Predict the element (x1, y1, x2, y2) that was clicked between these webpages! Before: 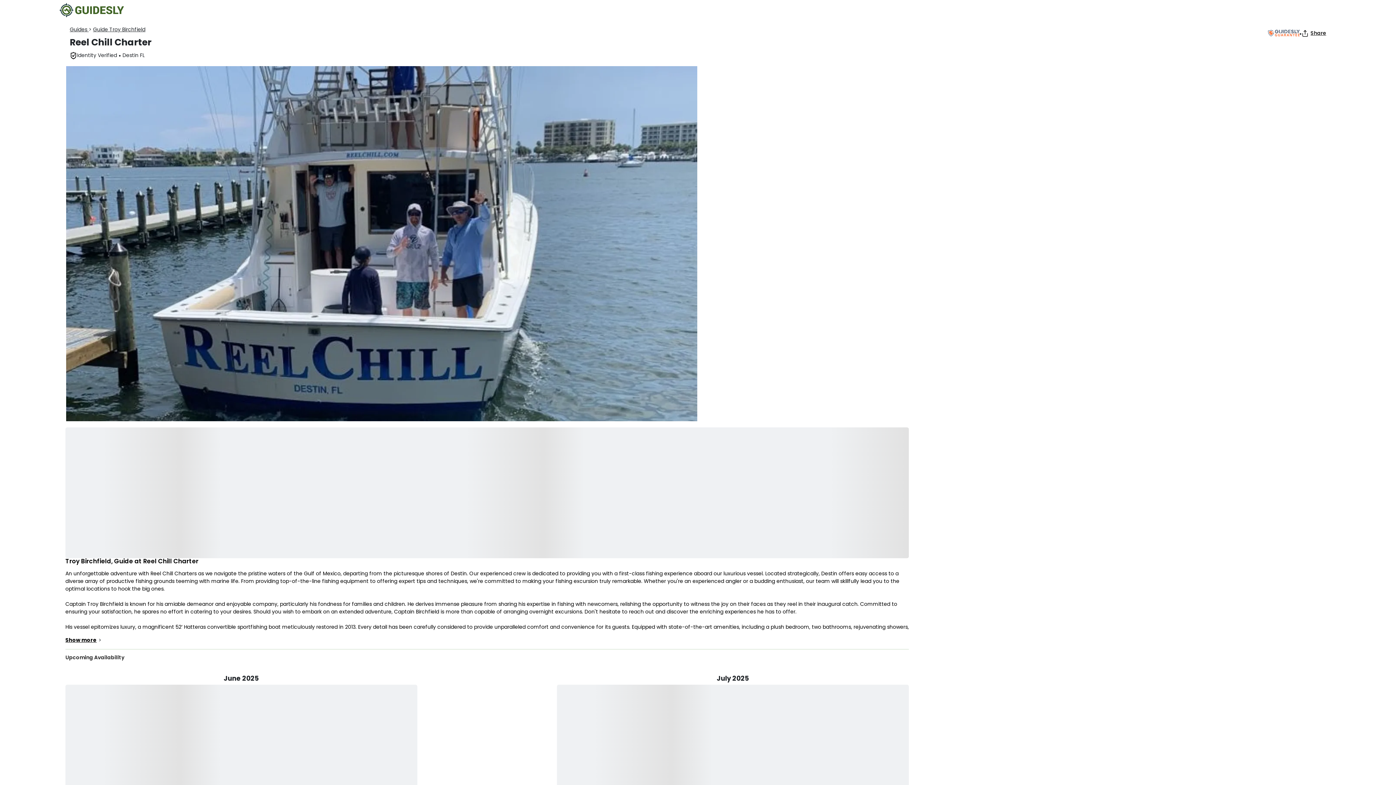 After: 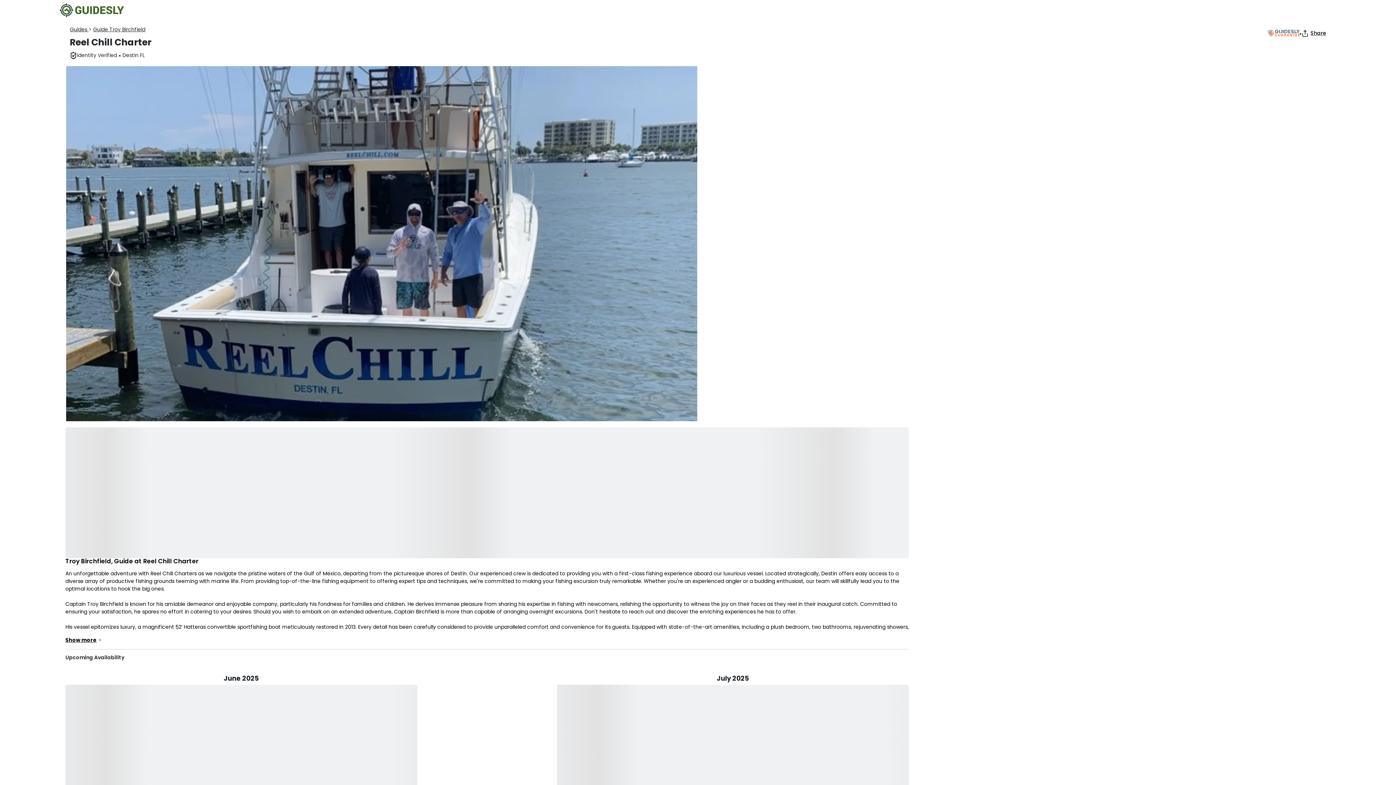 Action: bbox: (1268, 28, 1300, 37) label: Guidesly Guarantee